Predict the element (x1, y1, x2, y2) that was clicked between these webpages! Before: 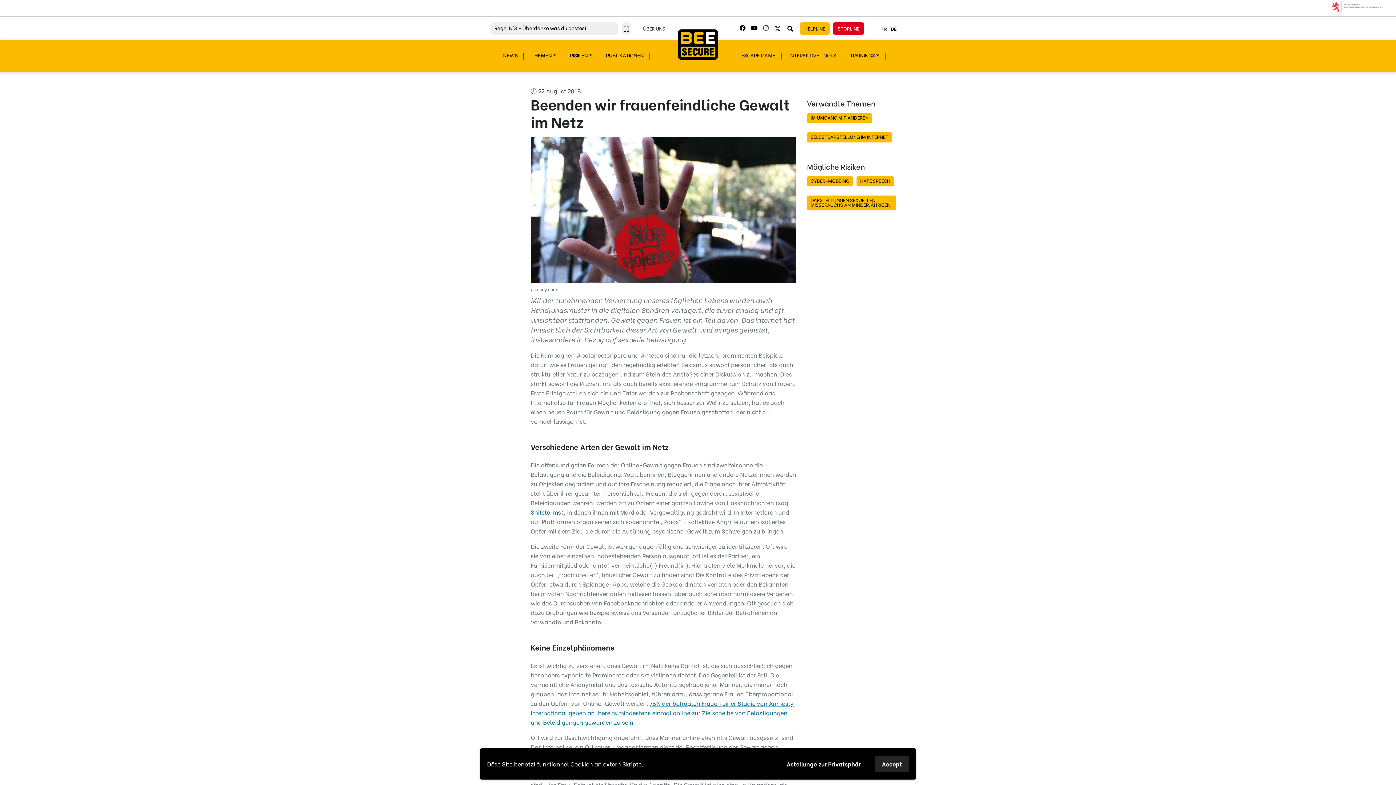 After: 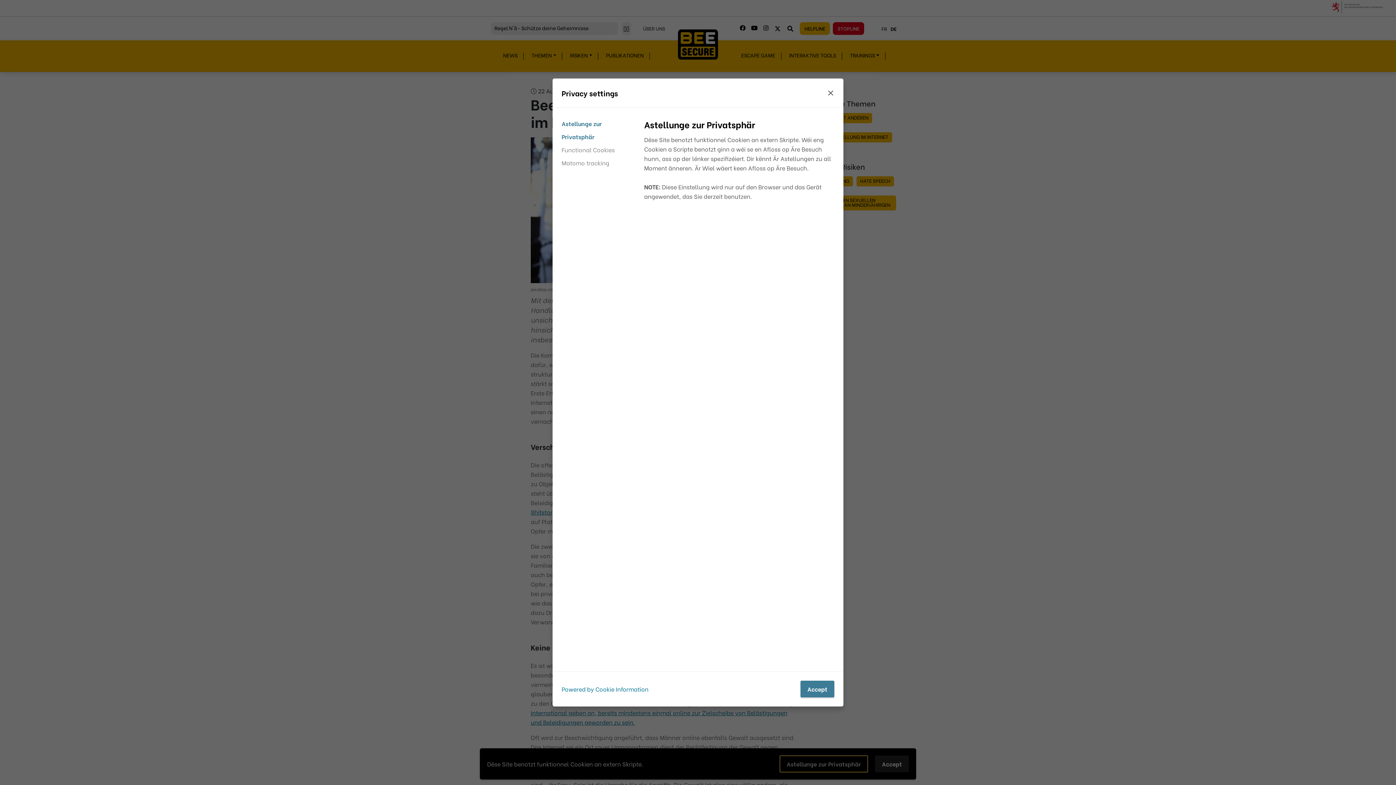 Action: label: Astellunge zur Privatsphär bbox: (780, 756, 868, 772)